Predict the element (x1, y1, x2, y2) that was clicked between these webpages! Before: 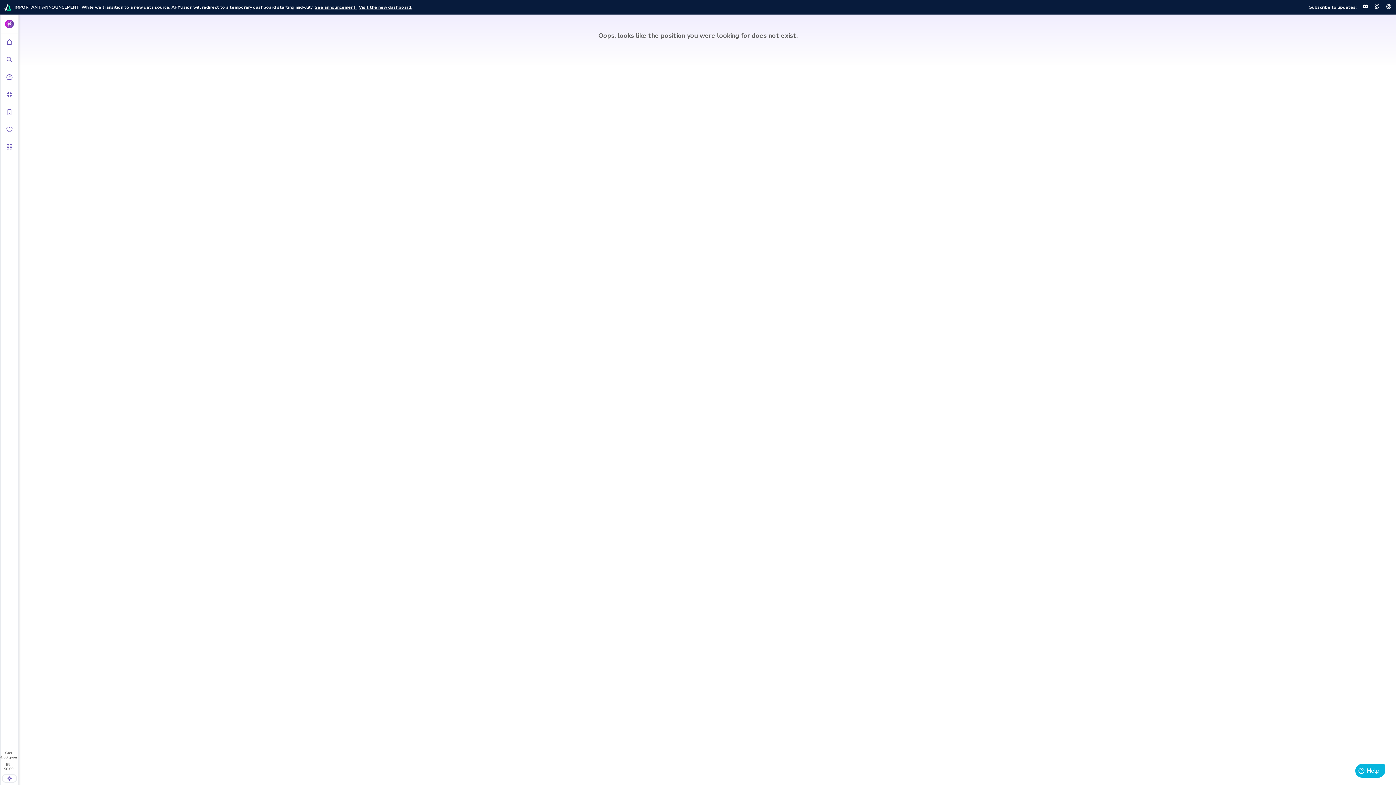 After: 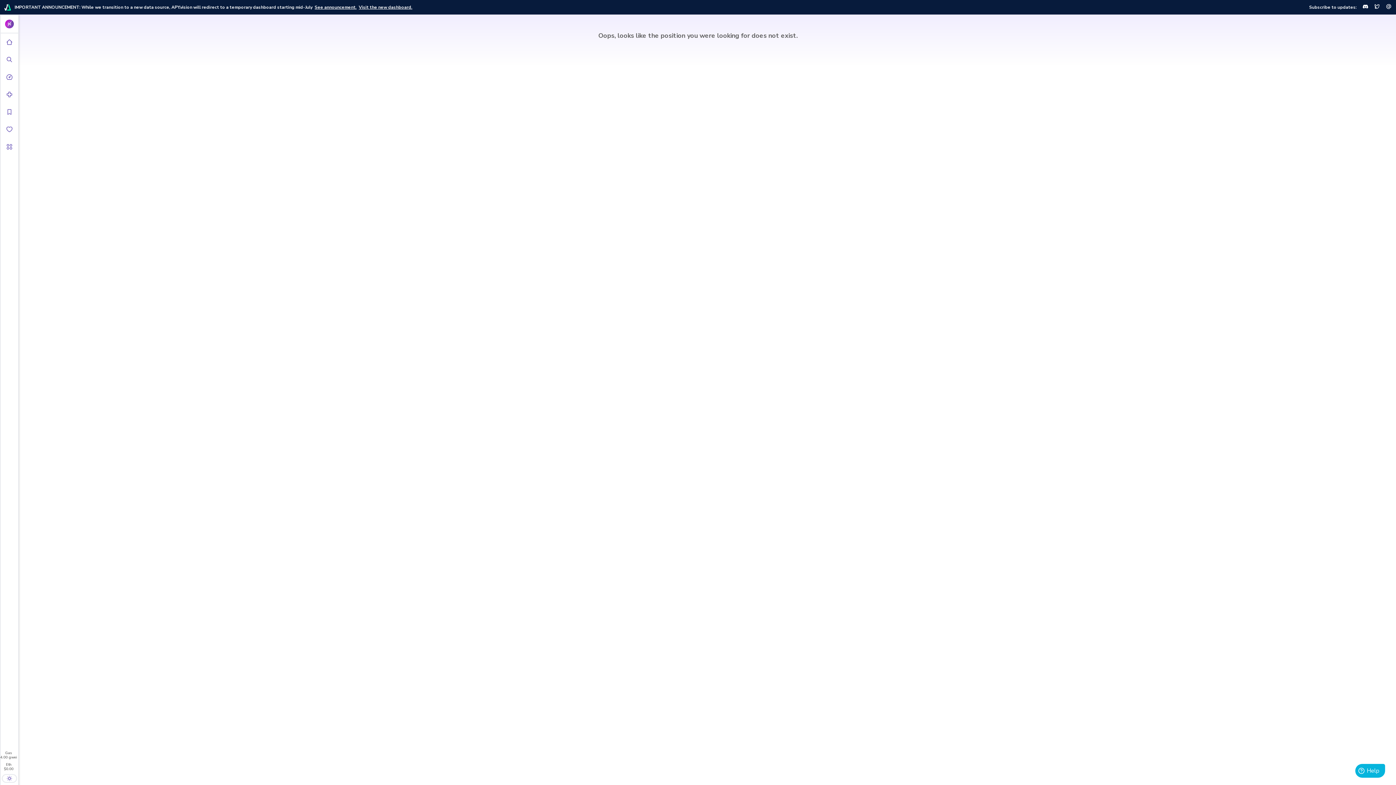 Action: bbox: (1386, 3, 1392, 11)